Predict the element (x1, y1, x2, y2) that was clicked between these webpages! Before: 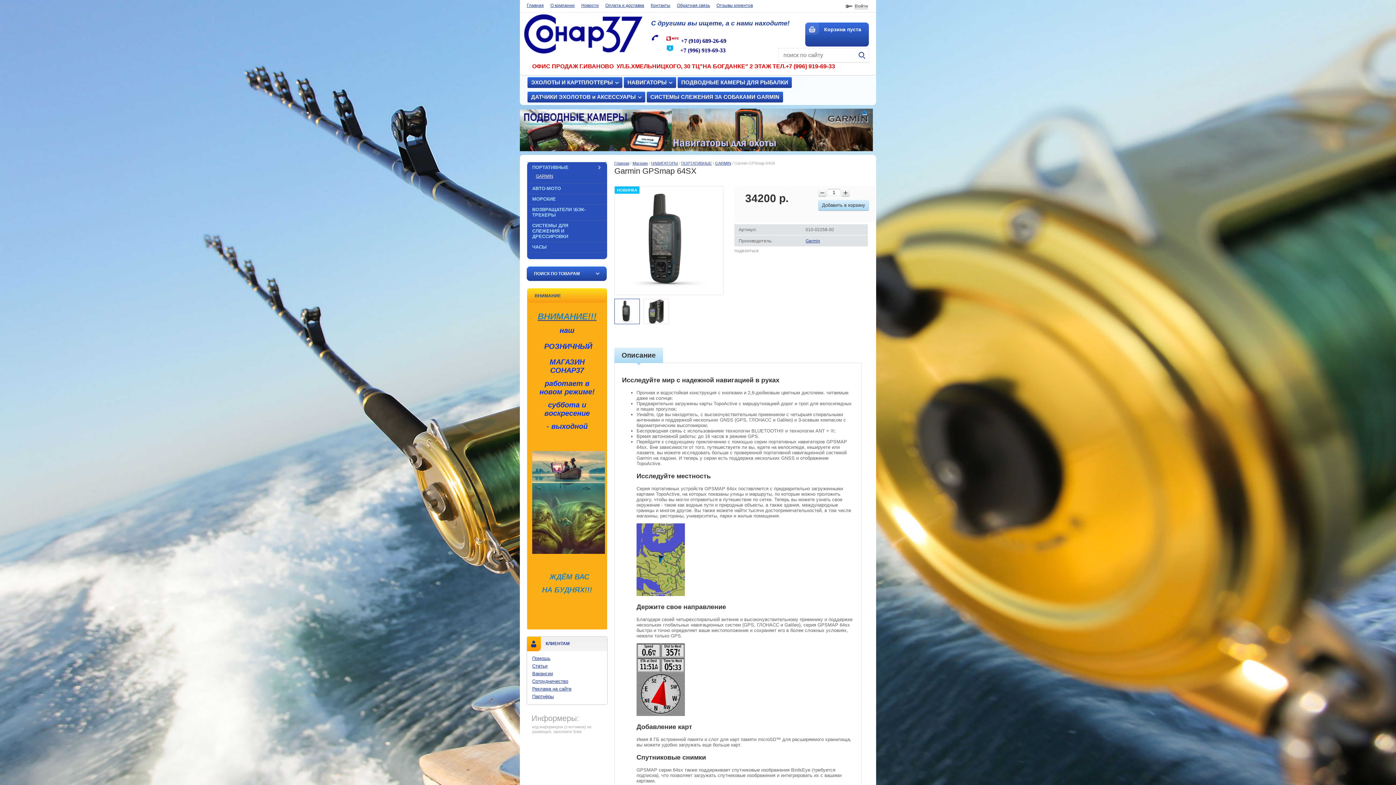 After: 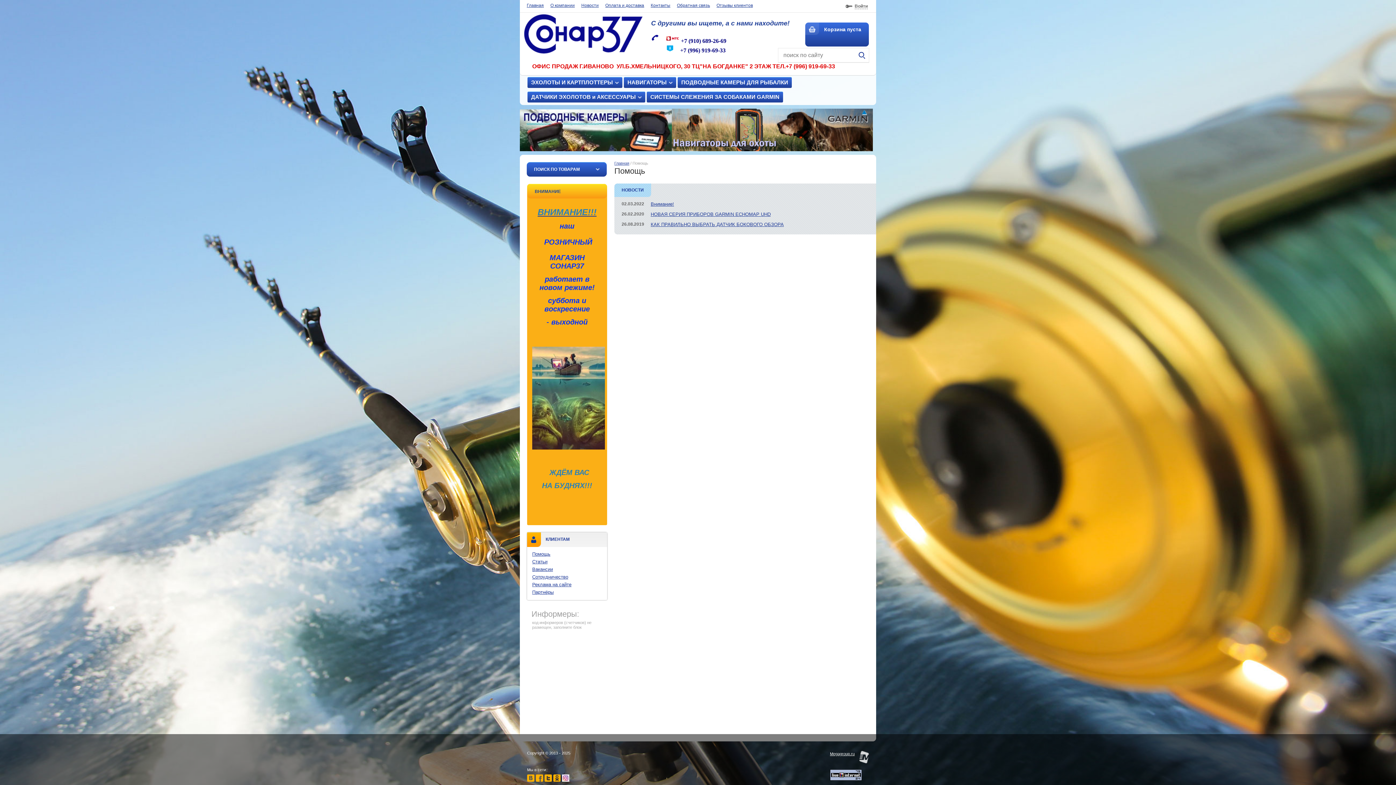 Action: label: Помощь bbox: (532, 655, 602, 661)